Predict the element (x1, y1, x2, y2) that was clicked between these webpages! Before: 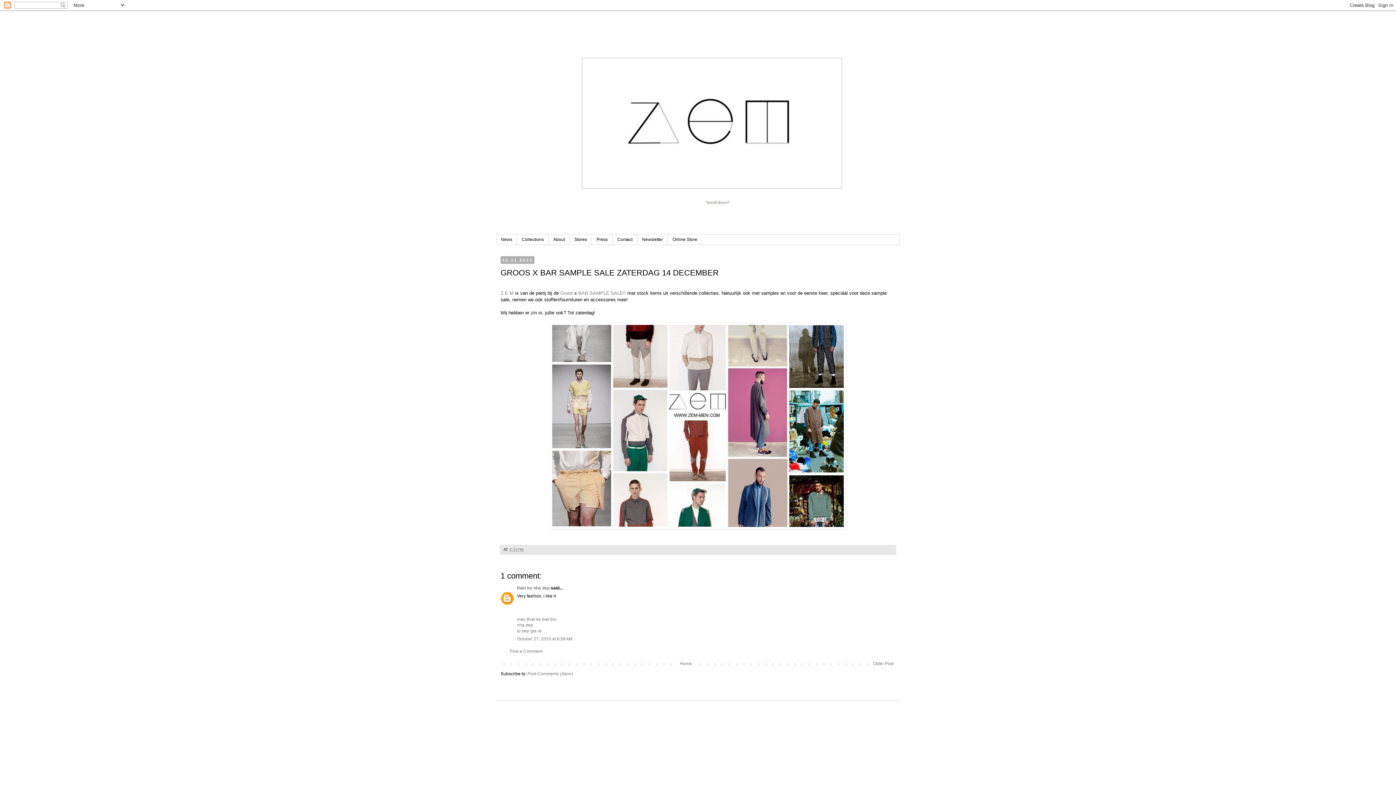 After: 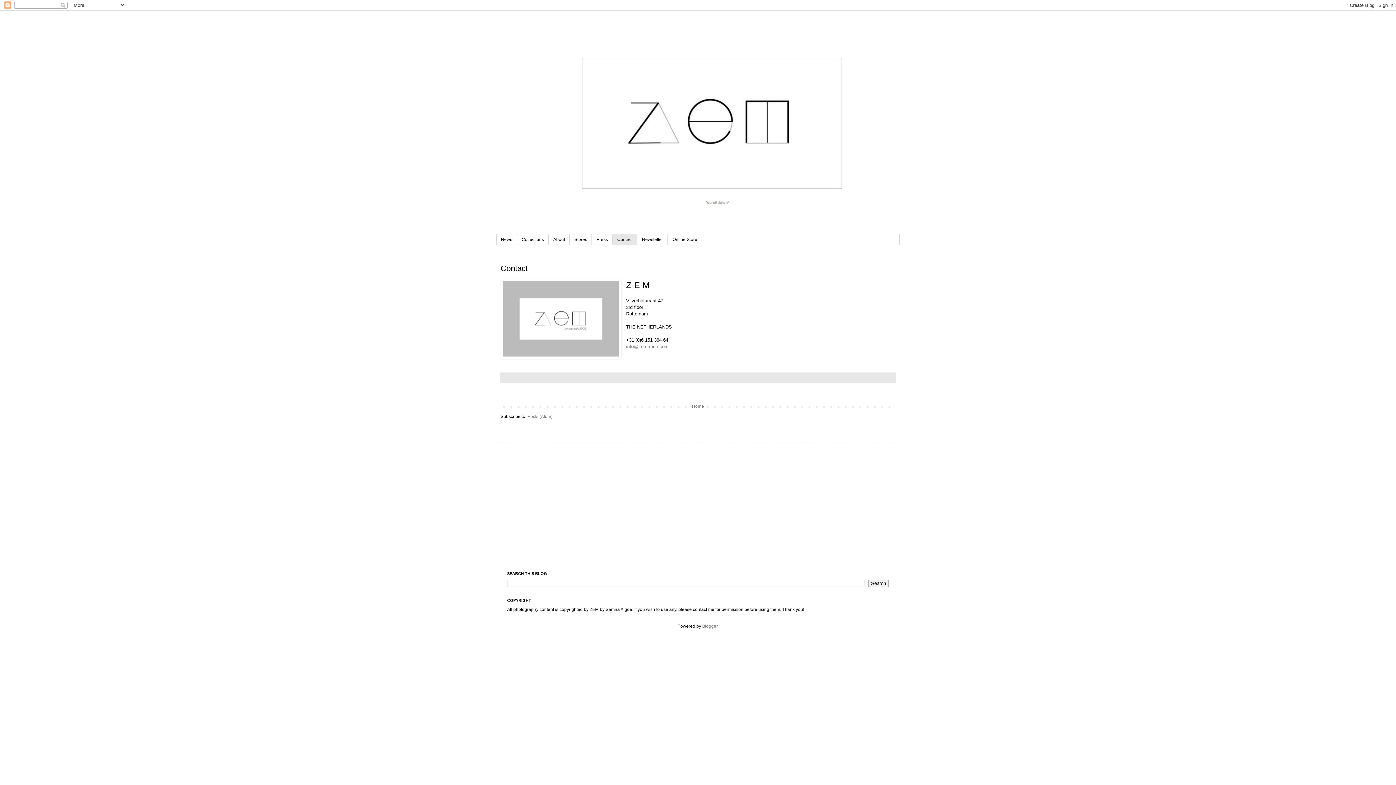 Action: label: Contact bbox: (612, 234, 637, 244)